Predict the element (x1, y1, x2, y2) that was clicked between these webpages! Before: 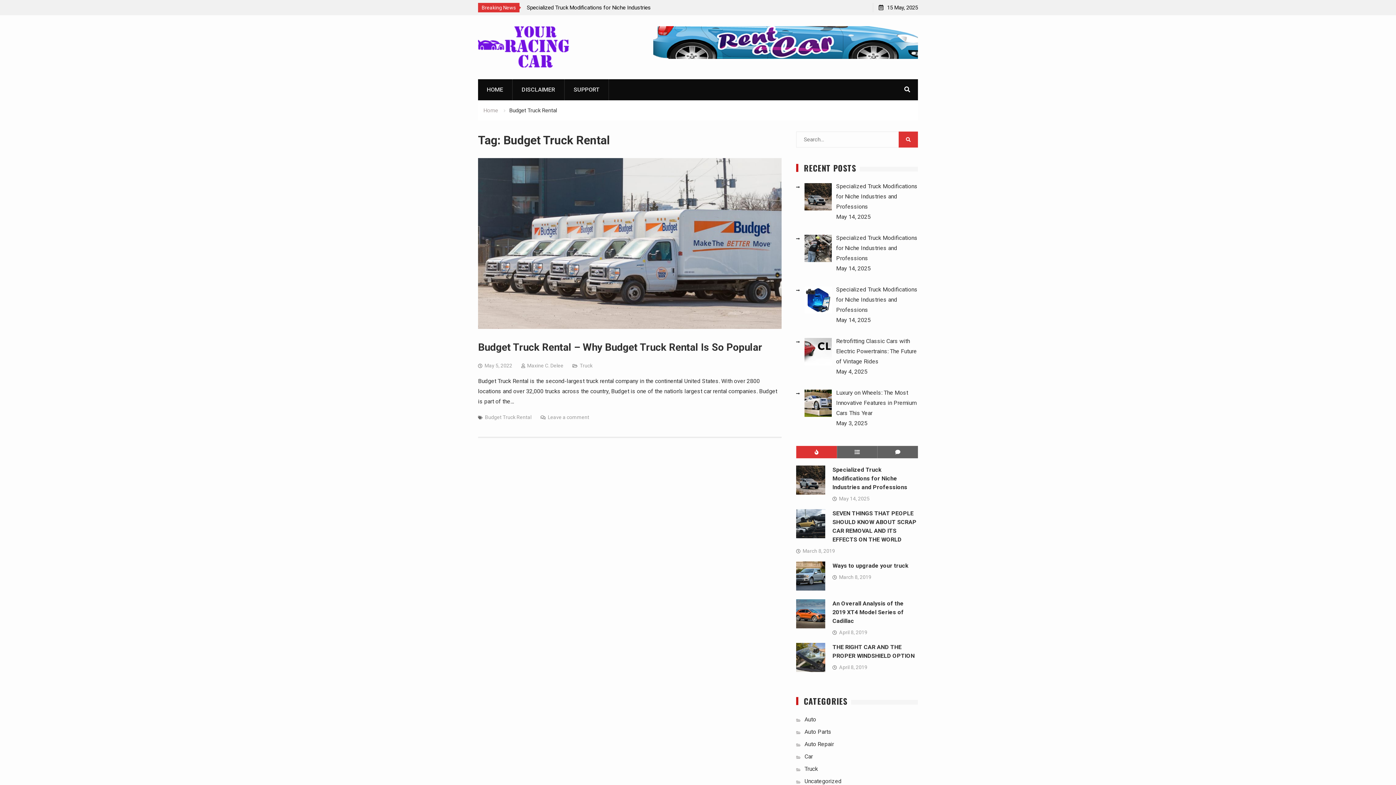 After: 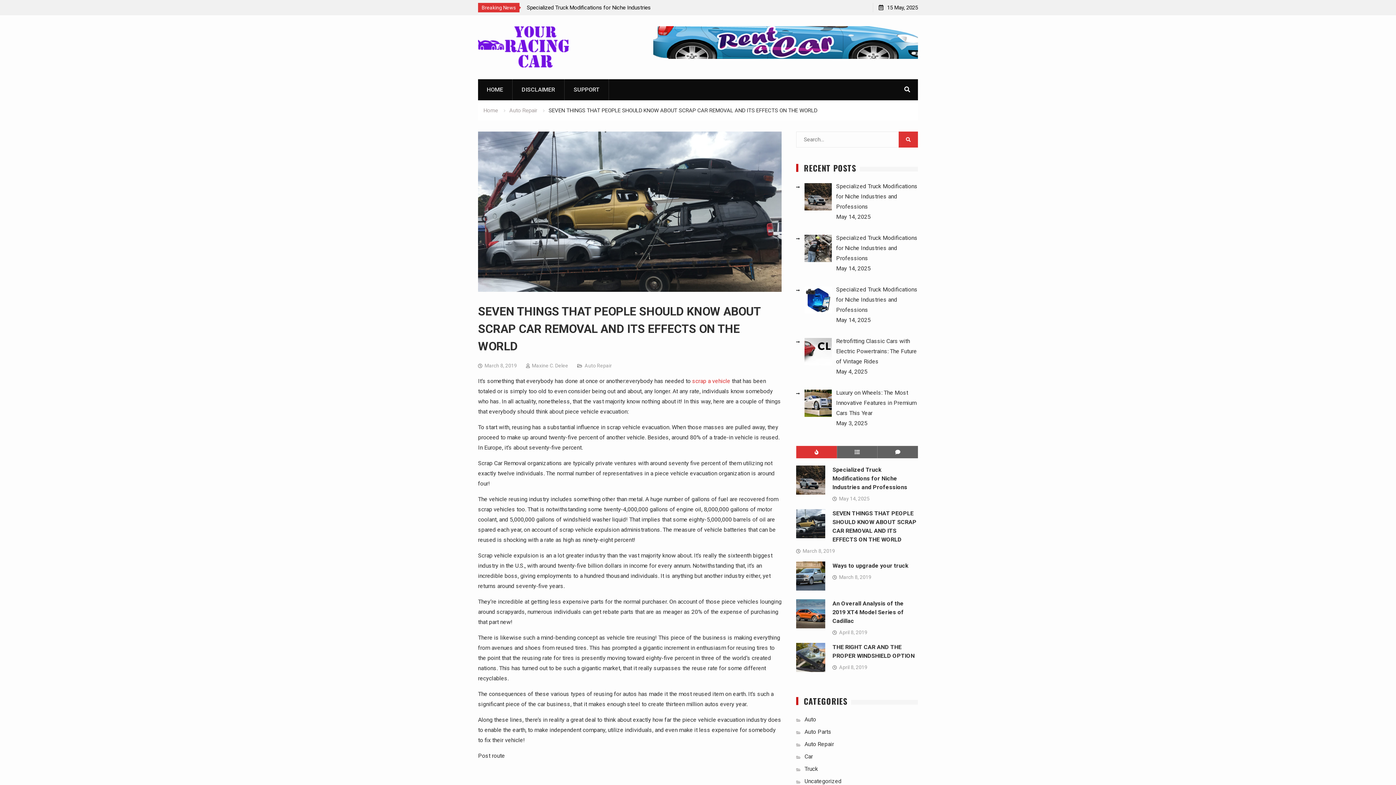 Action: bbox: (796, 533, 825, 540)